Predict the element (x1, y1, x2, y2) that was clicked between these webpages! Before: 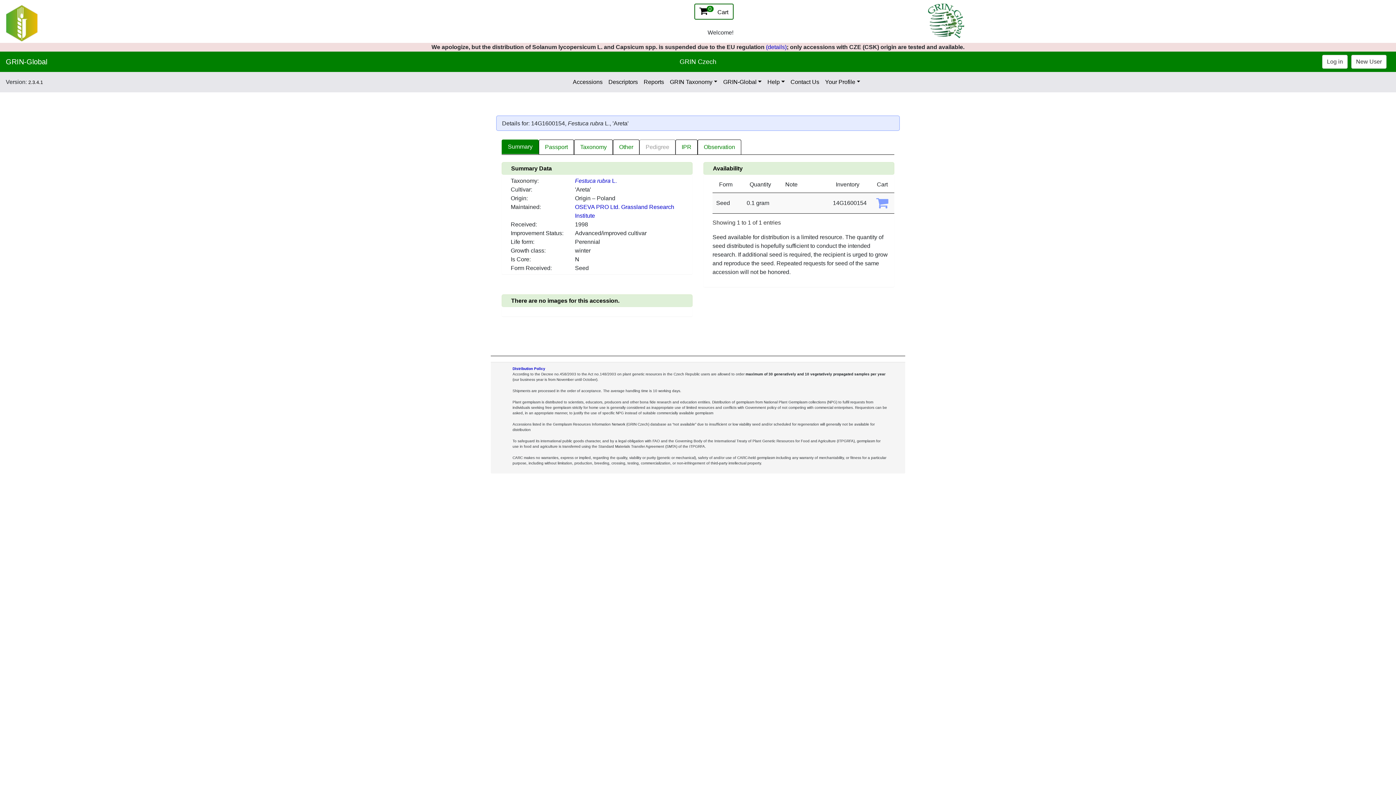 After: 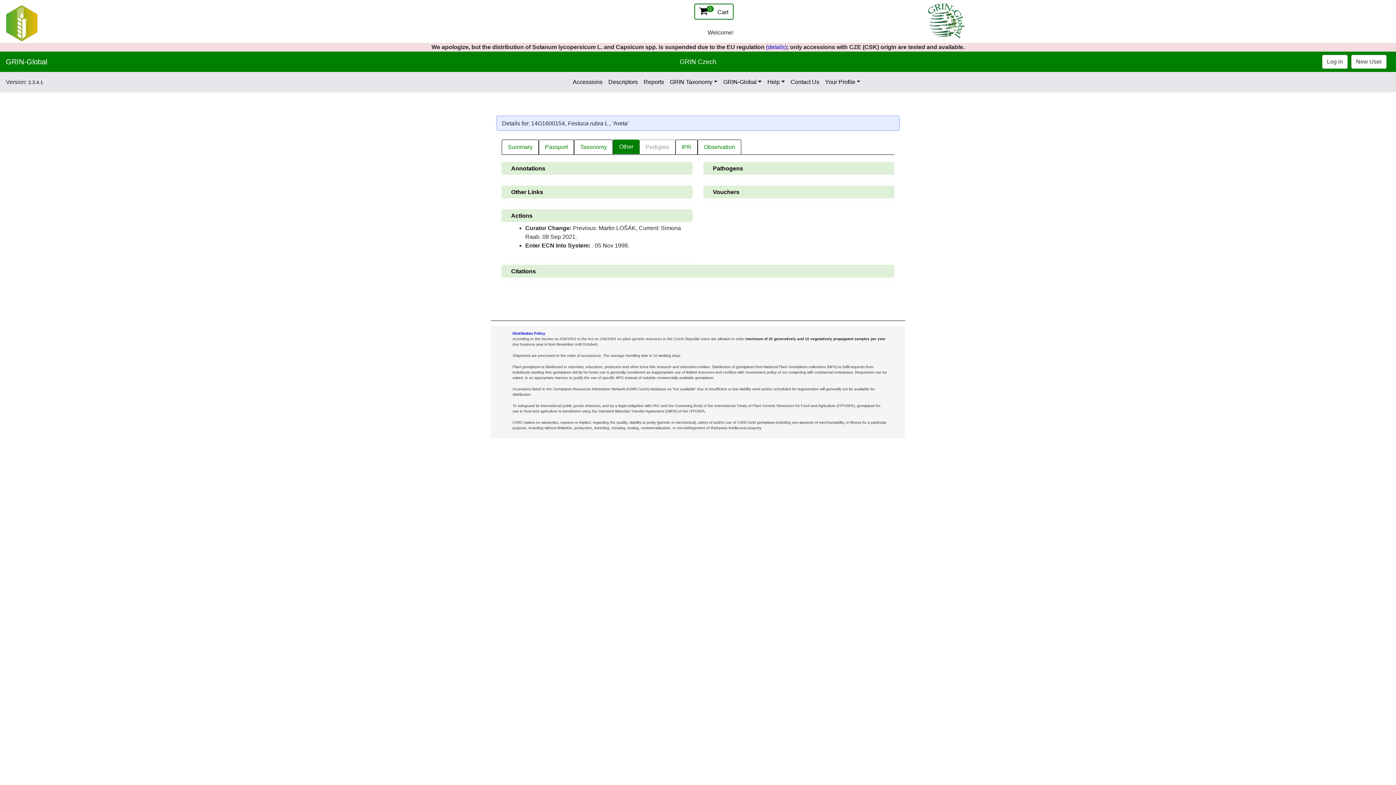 Action: label: Other bbox: (613, 139, 639, 155)